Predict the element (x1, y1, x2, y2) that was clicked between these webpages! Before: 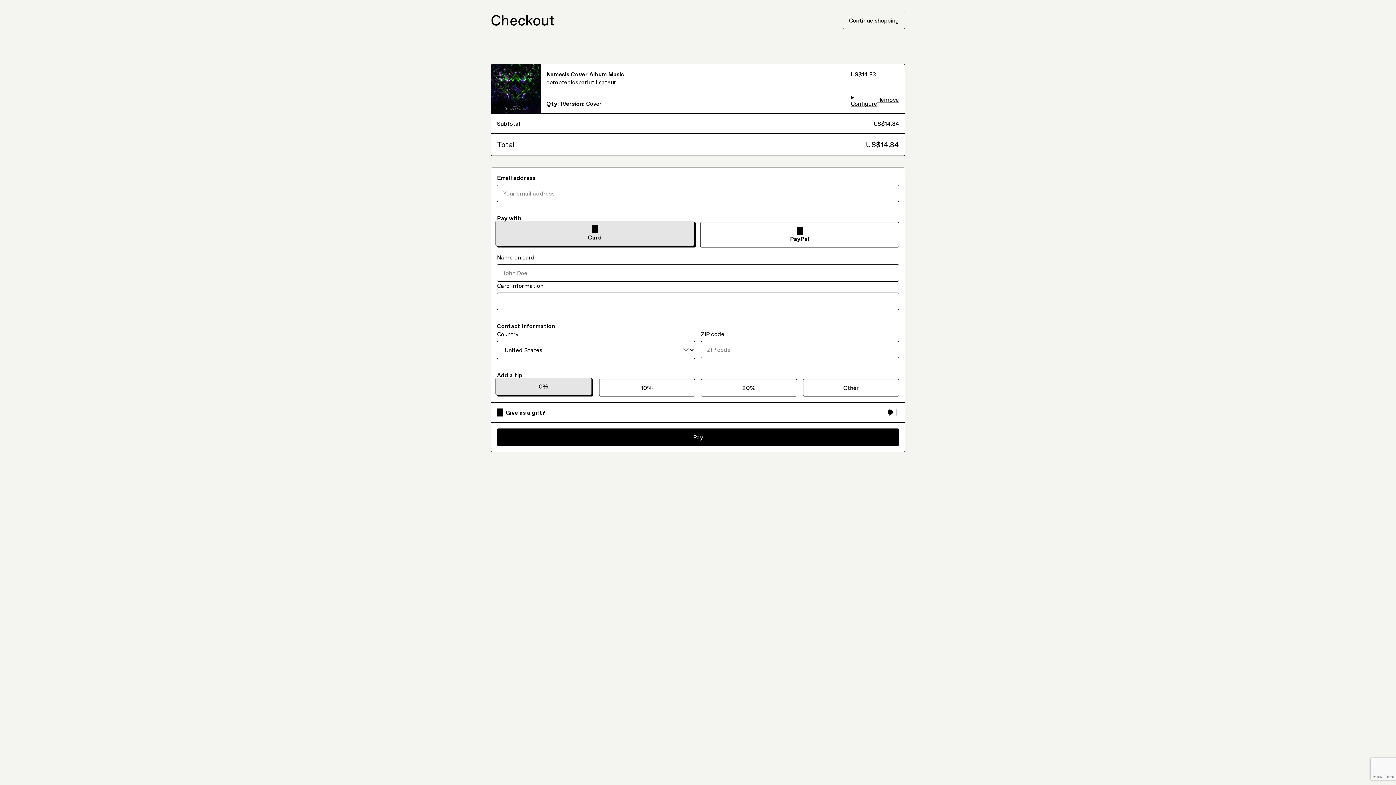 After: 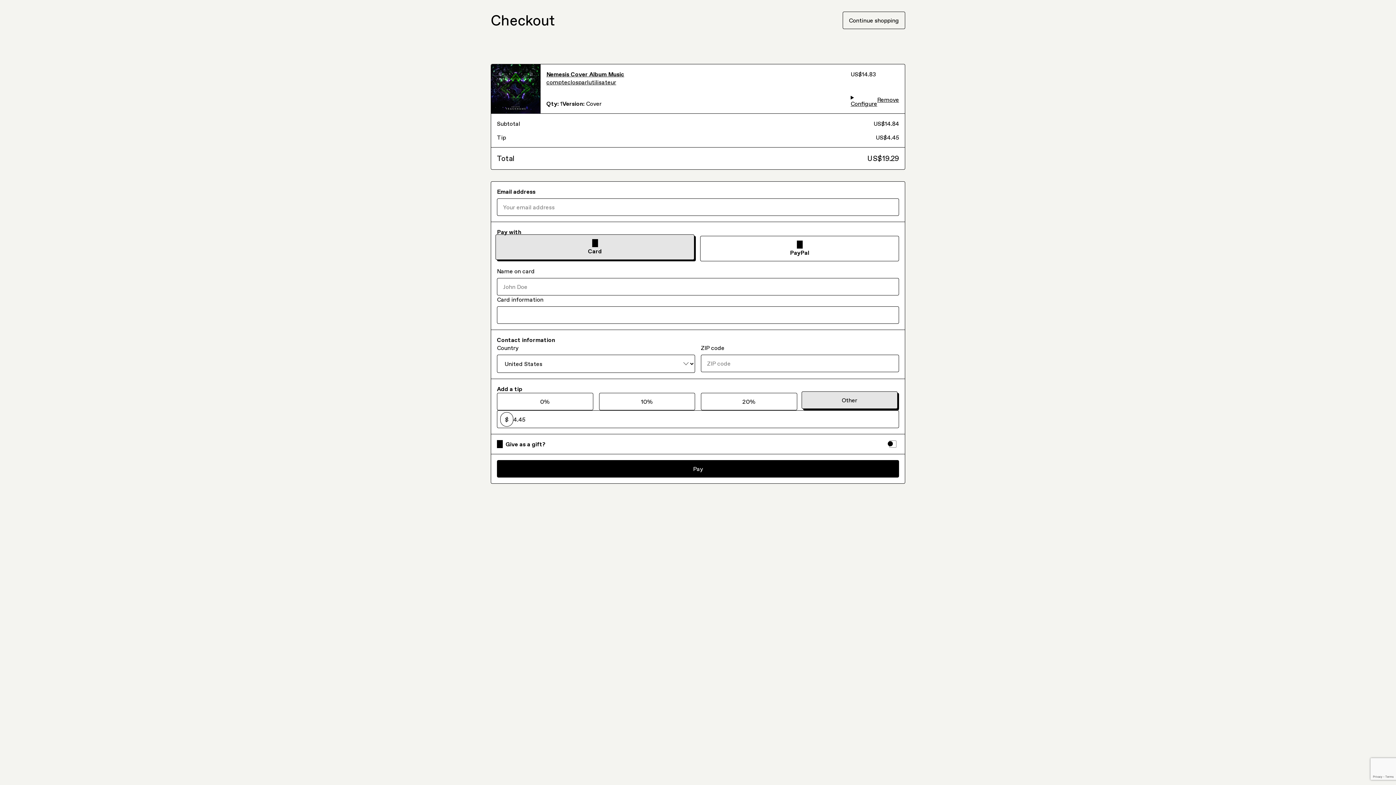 Action: bbox: (803, 349, 899, 366) label: Other